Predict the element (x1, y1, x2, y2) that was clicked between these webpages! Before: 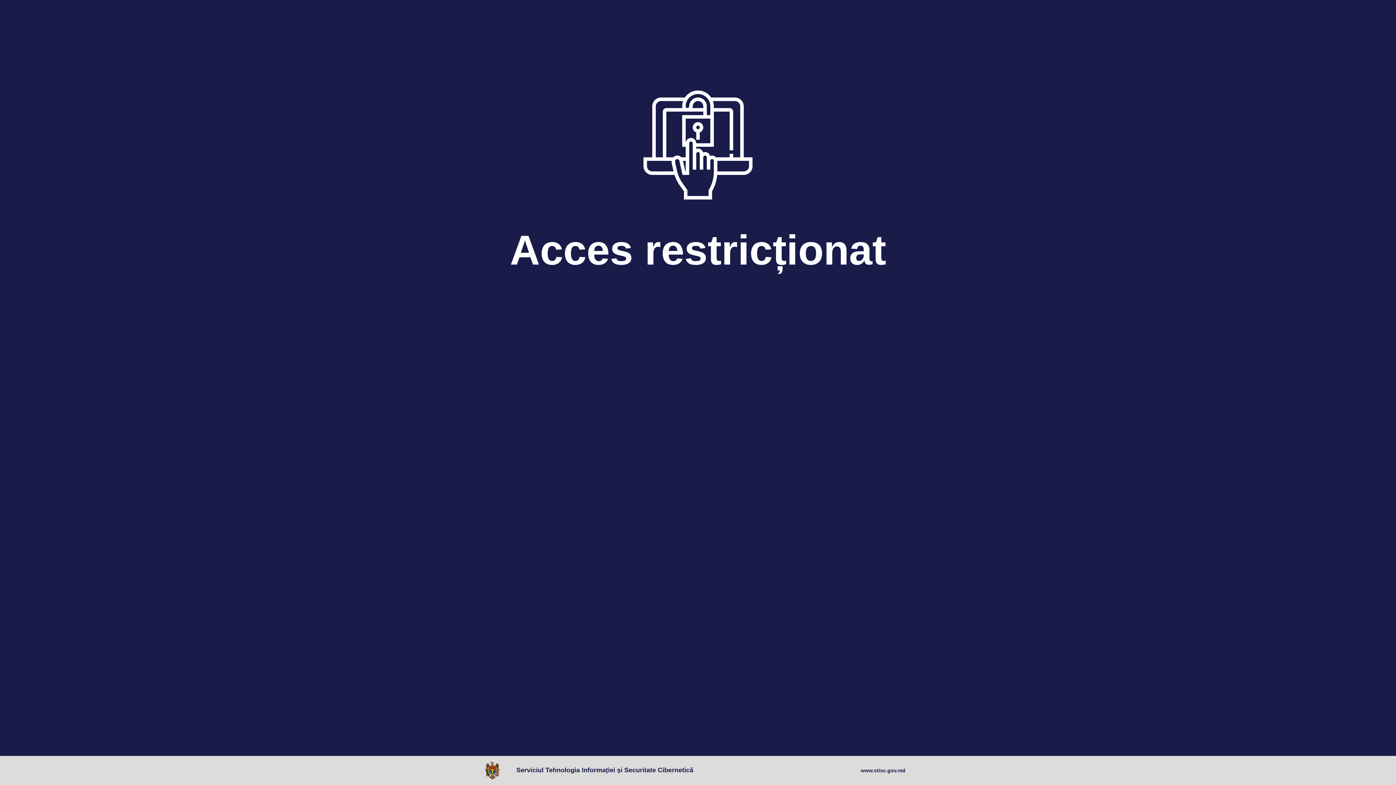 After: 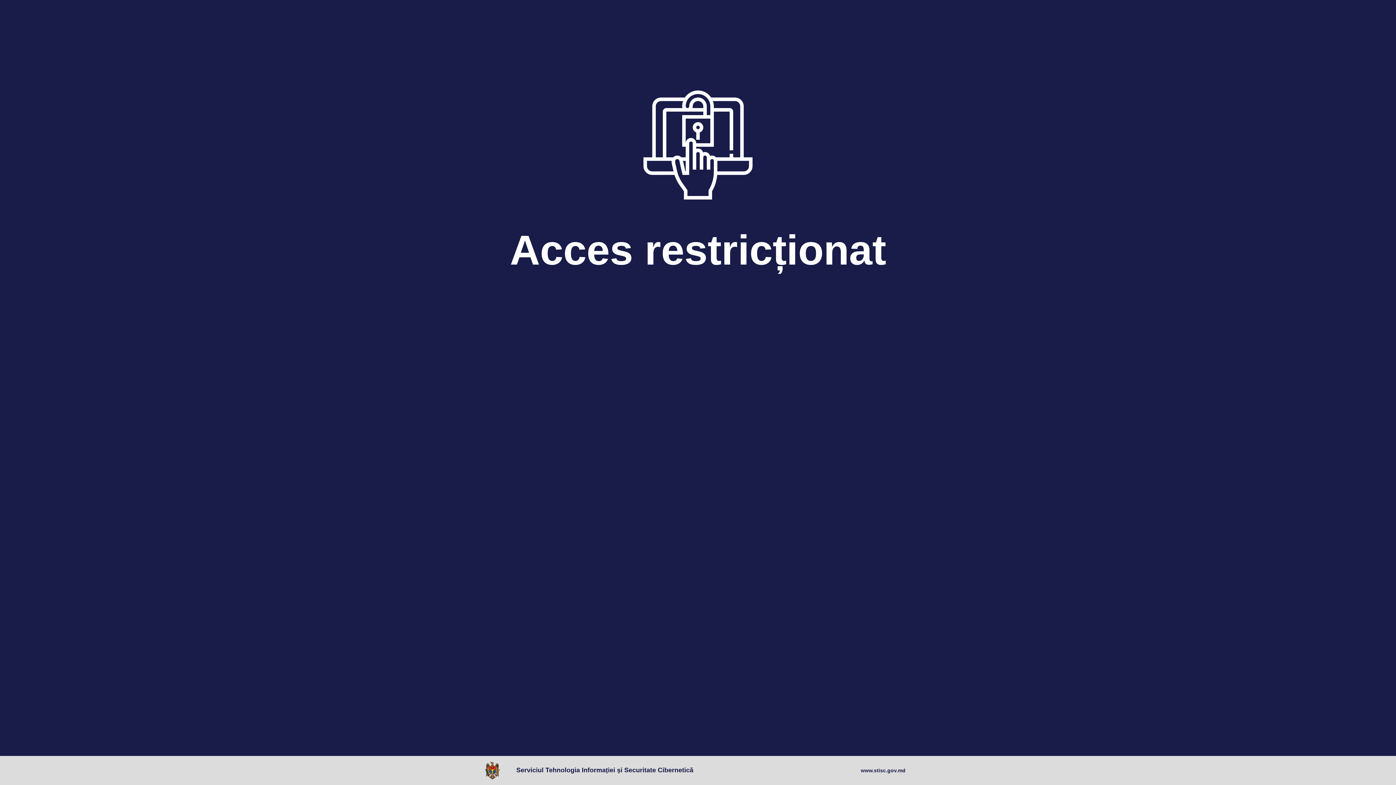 Action: bbox: (485, 761, 503, 780)